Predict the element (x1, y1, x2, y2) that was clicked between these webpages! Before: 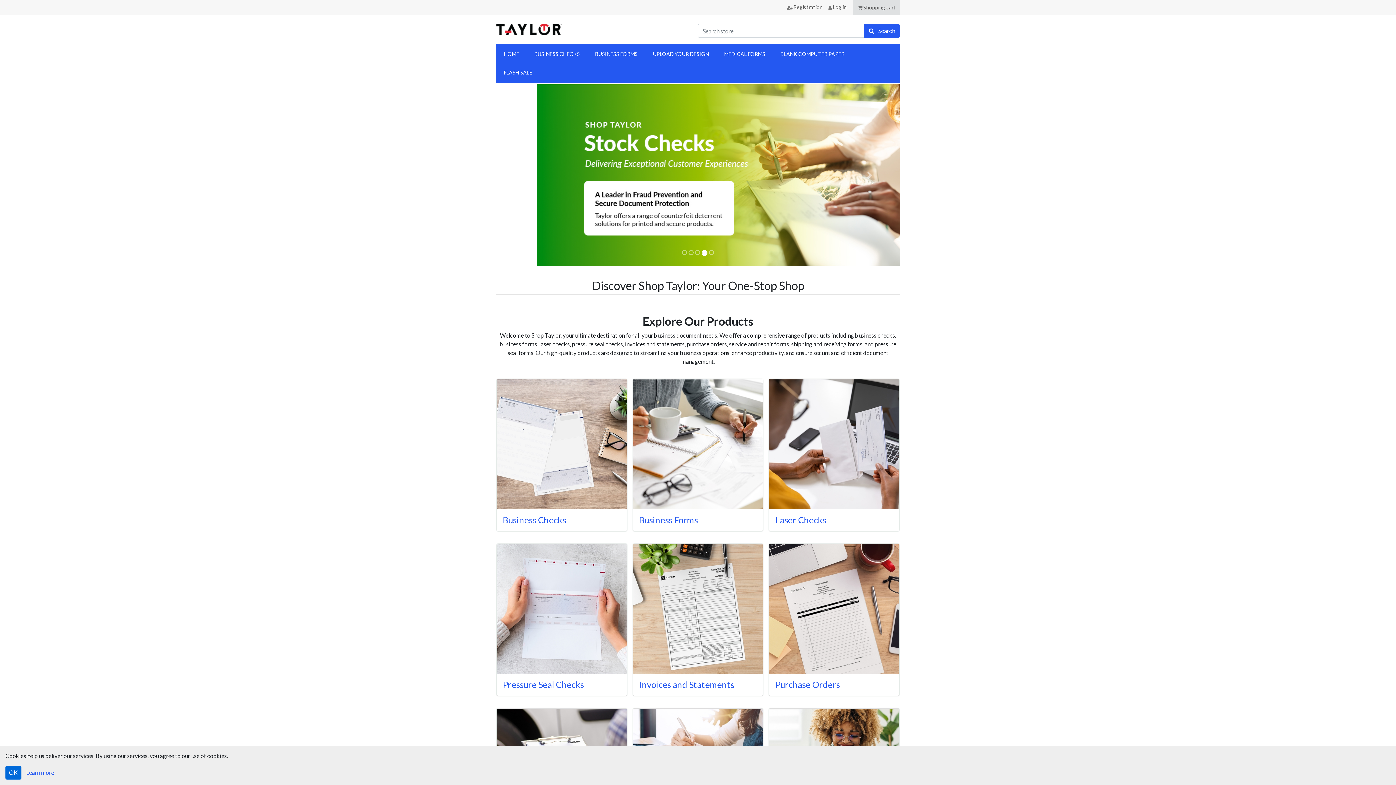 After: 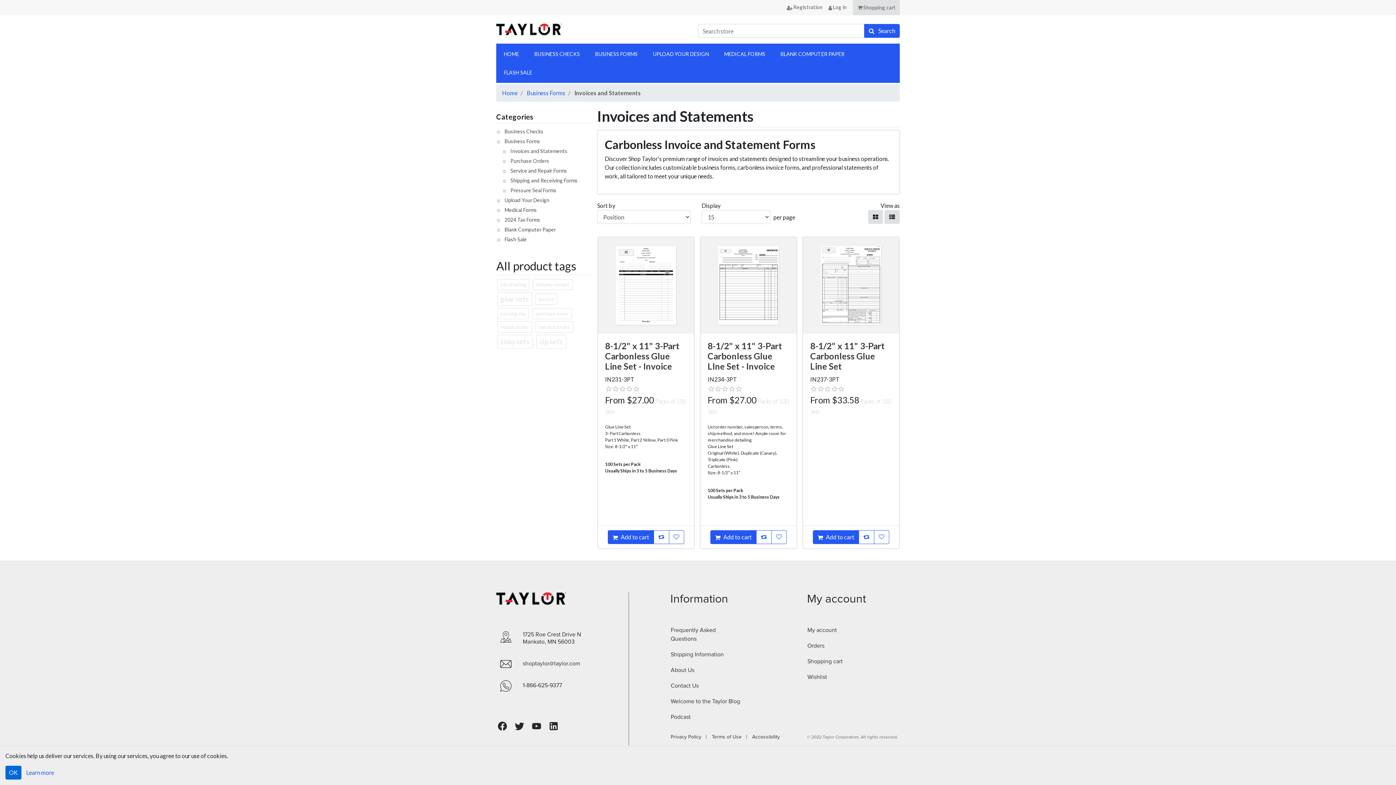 Action: label: Invoices and Statements bbox: (633, 544, 763, 695)